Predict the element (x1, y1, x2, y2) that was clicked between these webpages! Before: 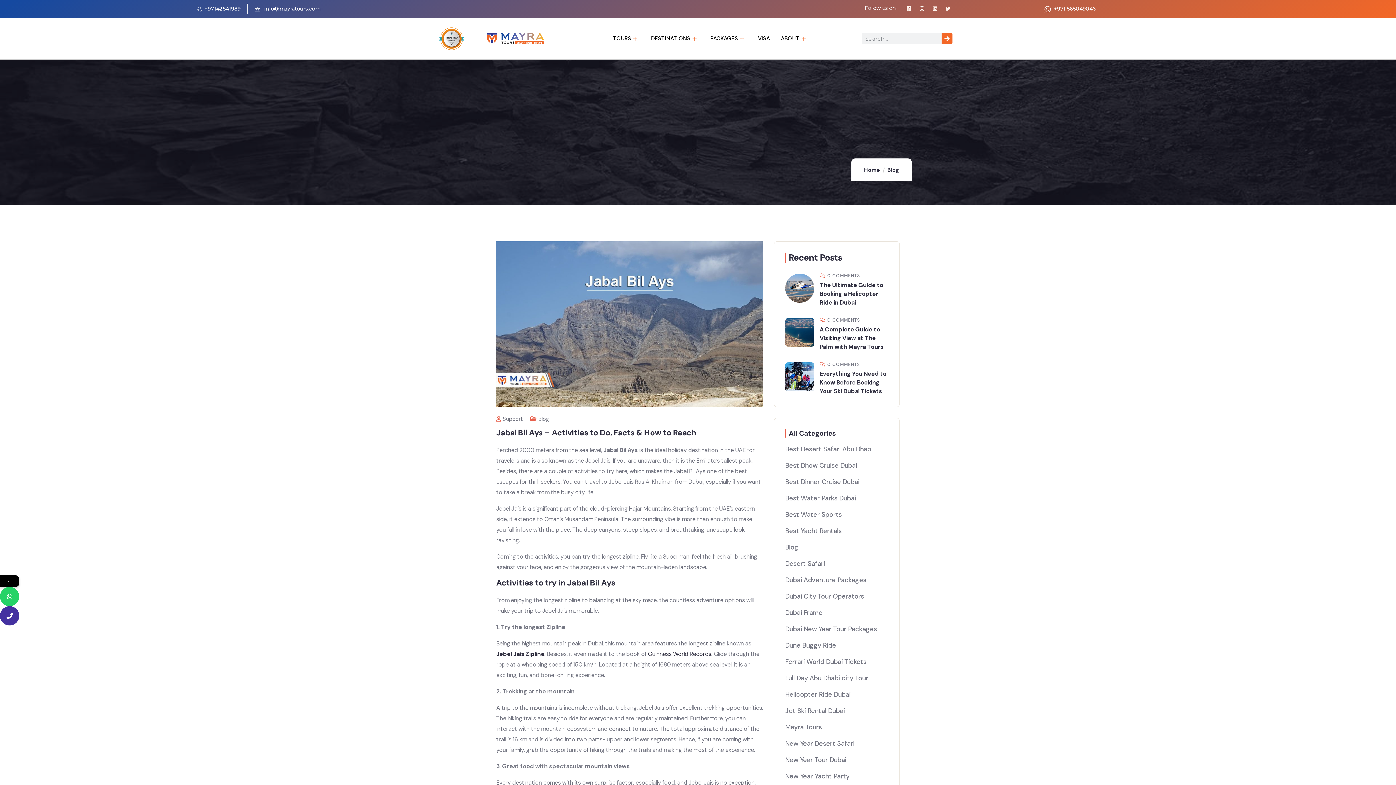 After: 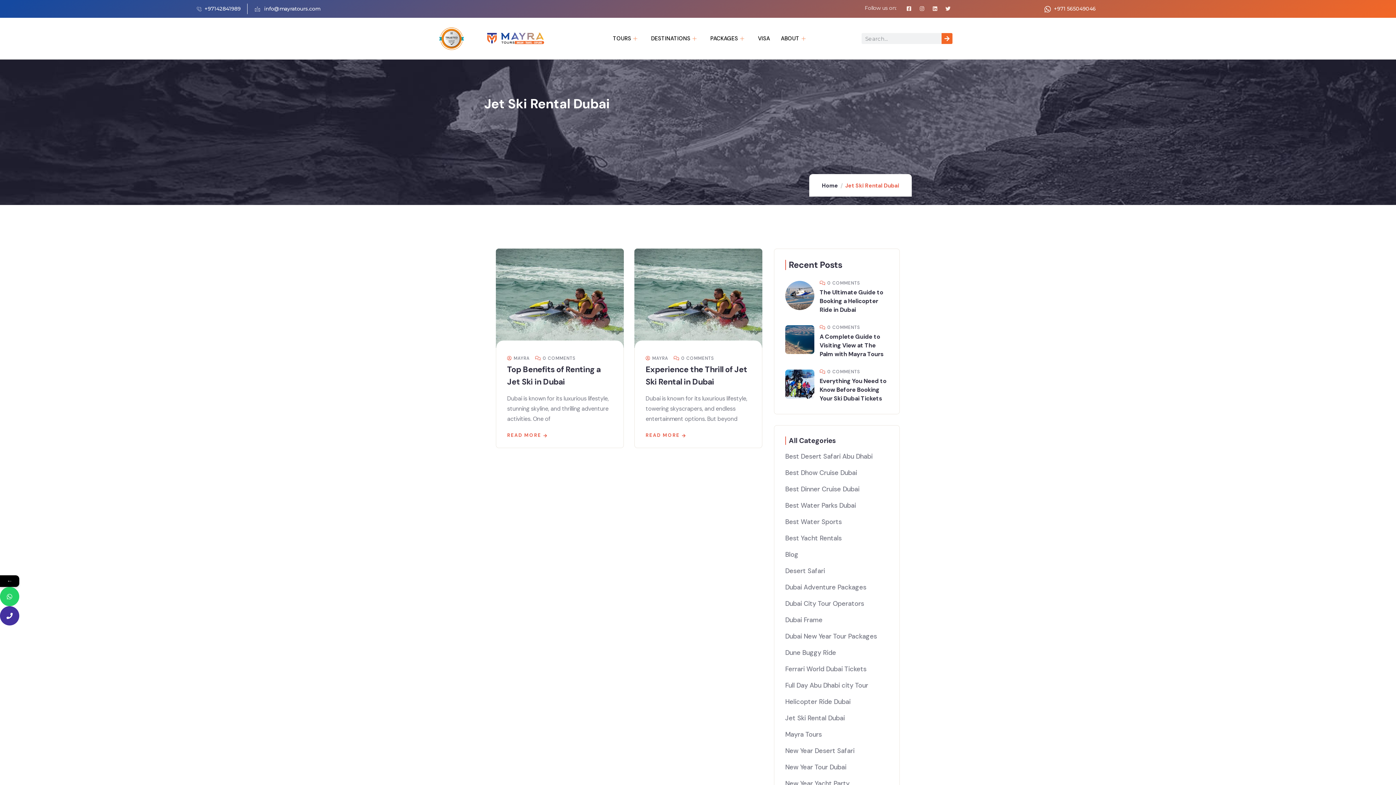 Action: bbox: (785, 703, 845, 719) label: Jet Ski Rental Dubai